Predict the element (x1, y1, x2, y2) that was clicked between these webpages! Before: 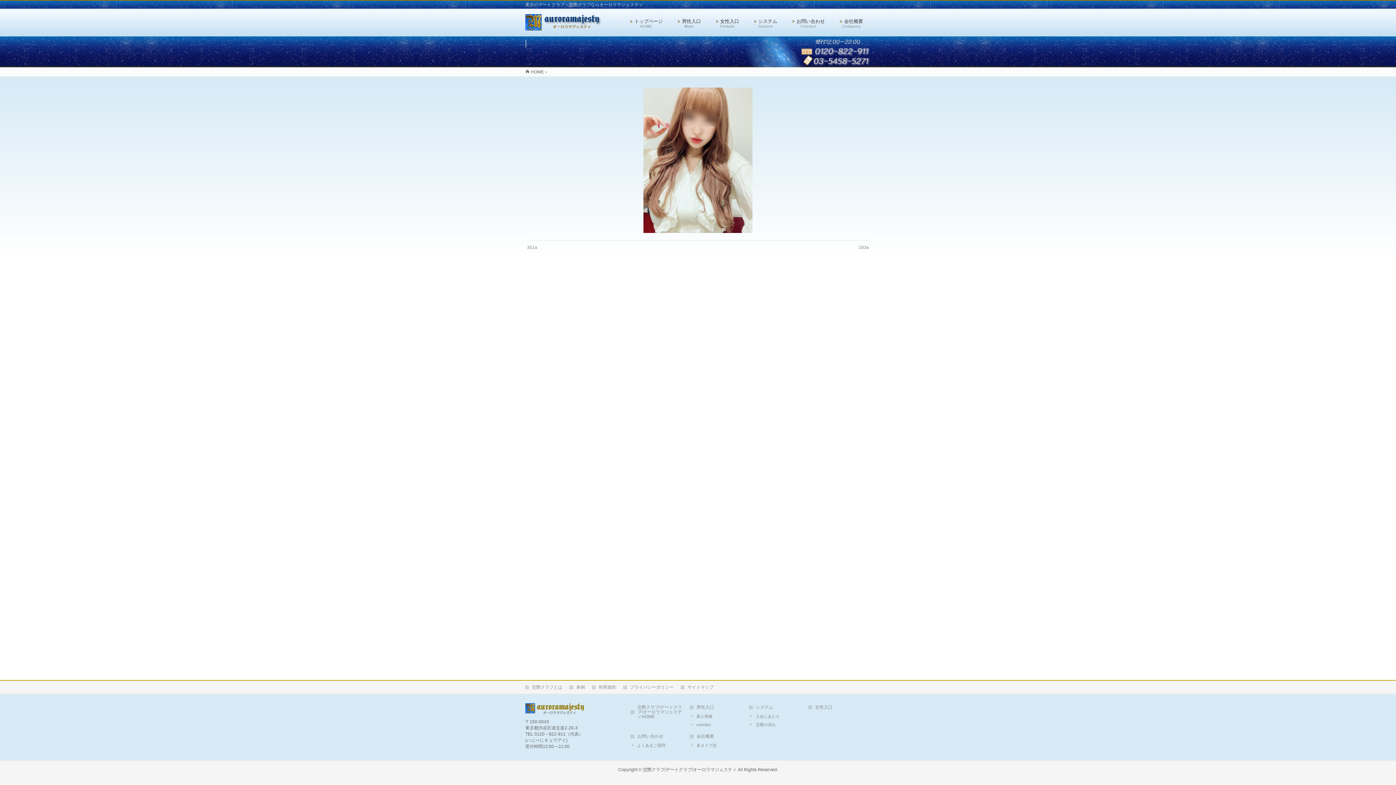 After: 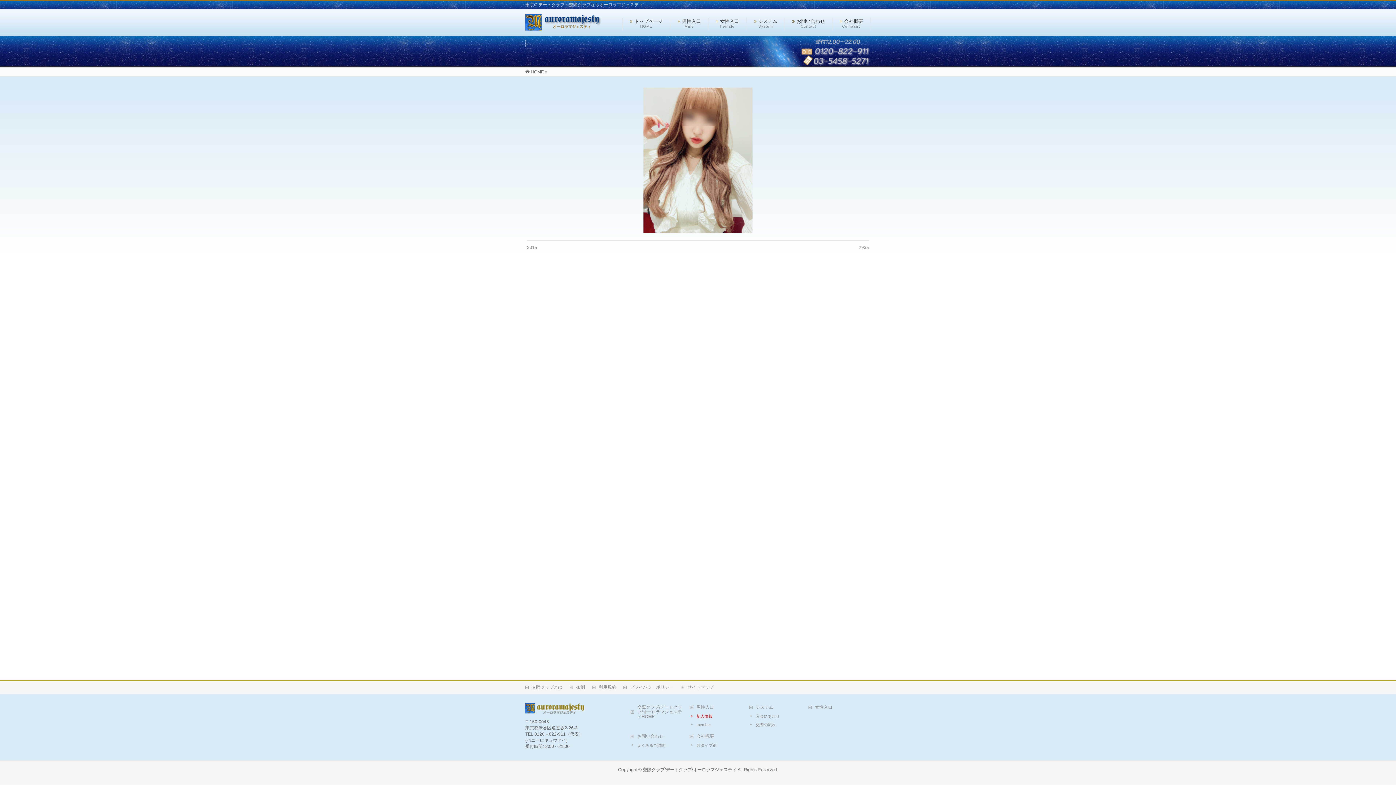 Action: bbox: (690, 713, 744, 720) label: 新人情報